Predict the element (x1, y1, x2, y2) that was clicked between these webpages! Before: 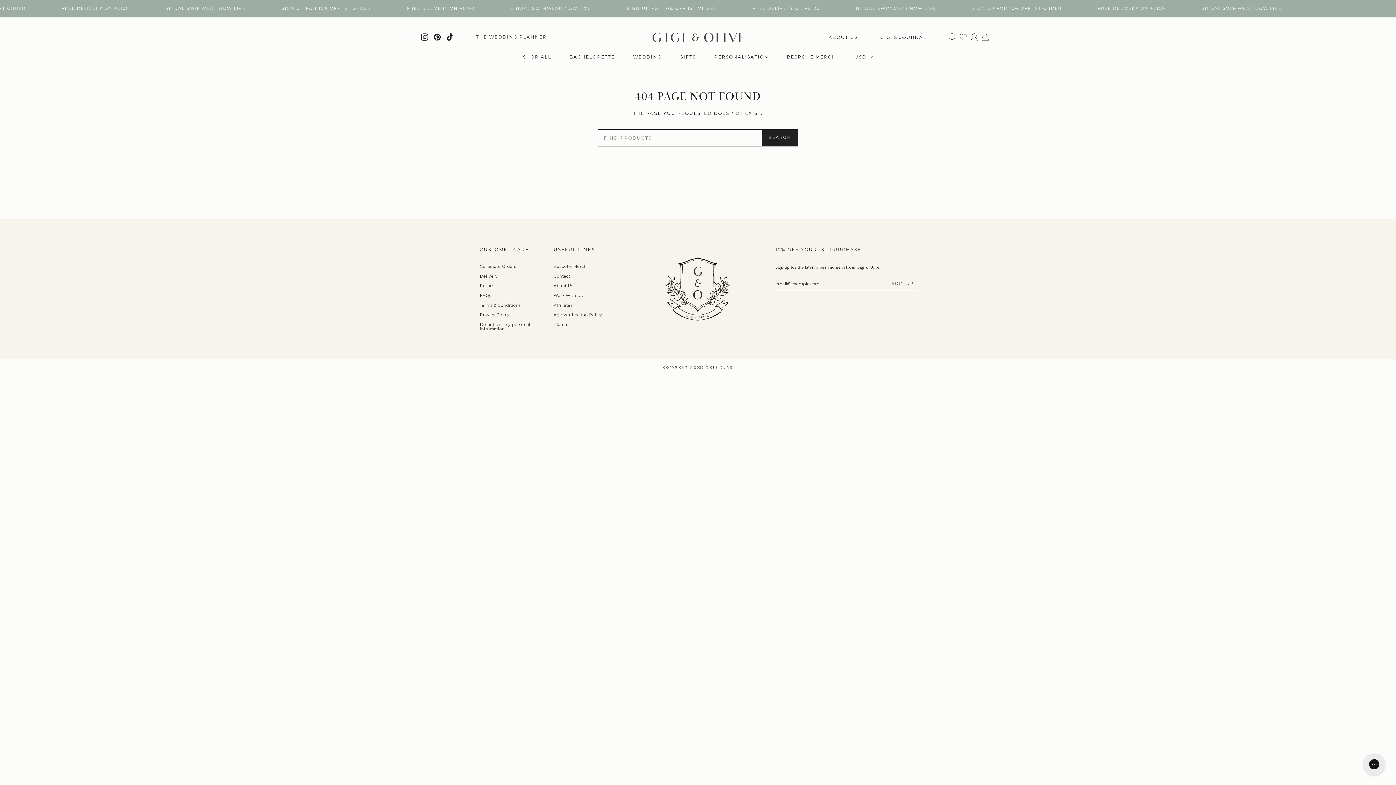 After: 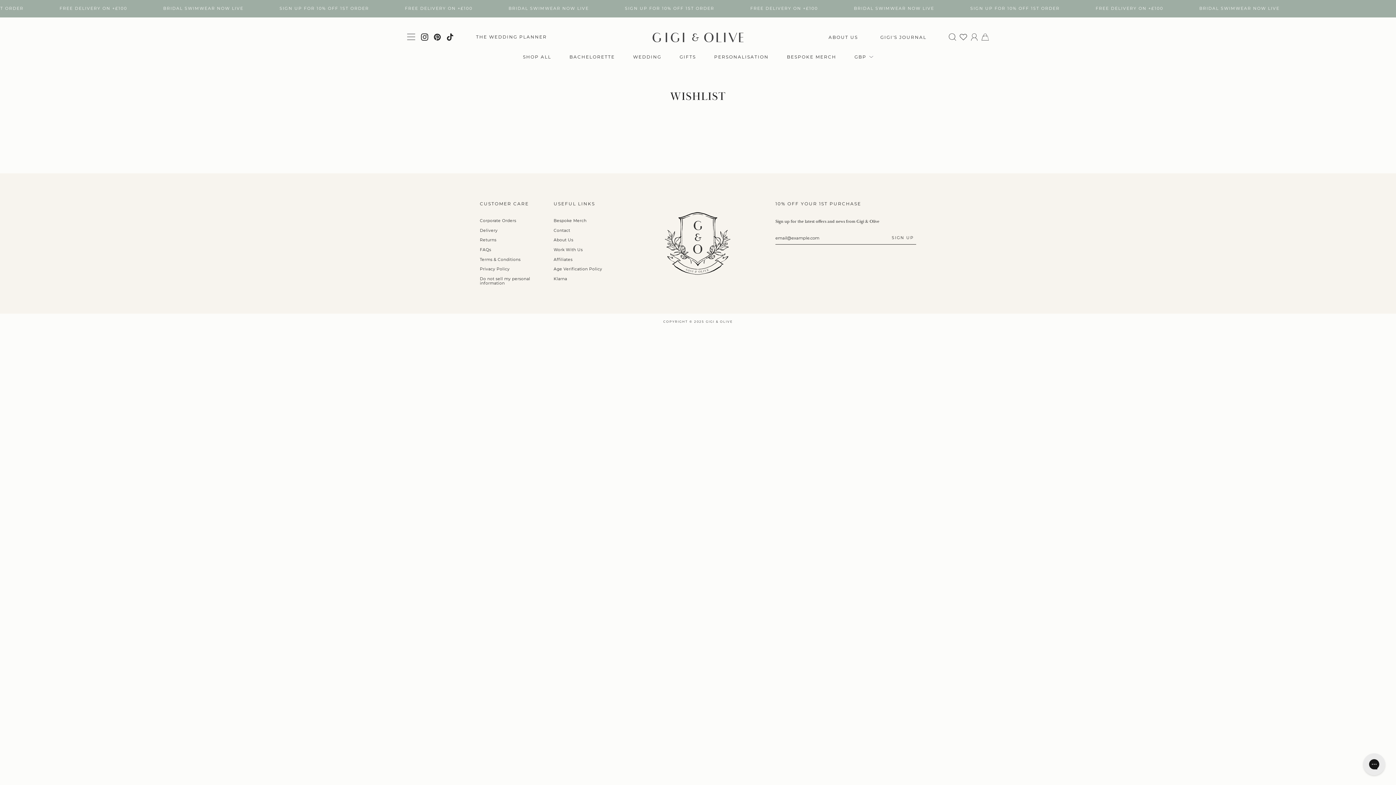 Action: bbox: (960, 34, 967, 39)